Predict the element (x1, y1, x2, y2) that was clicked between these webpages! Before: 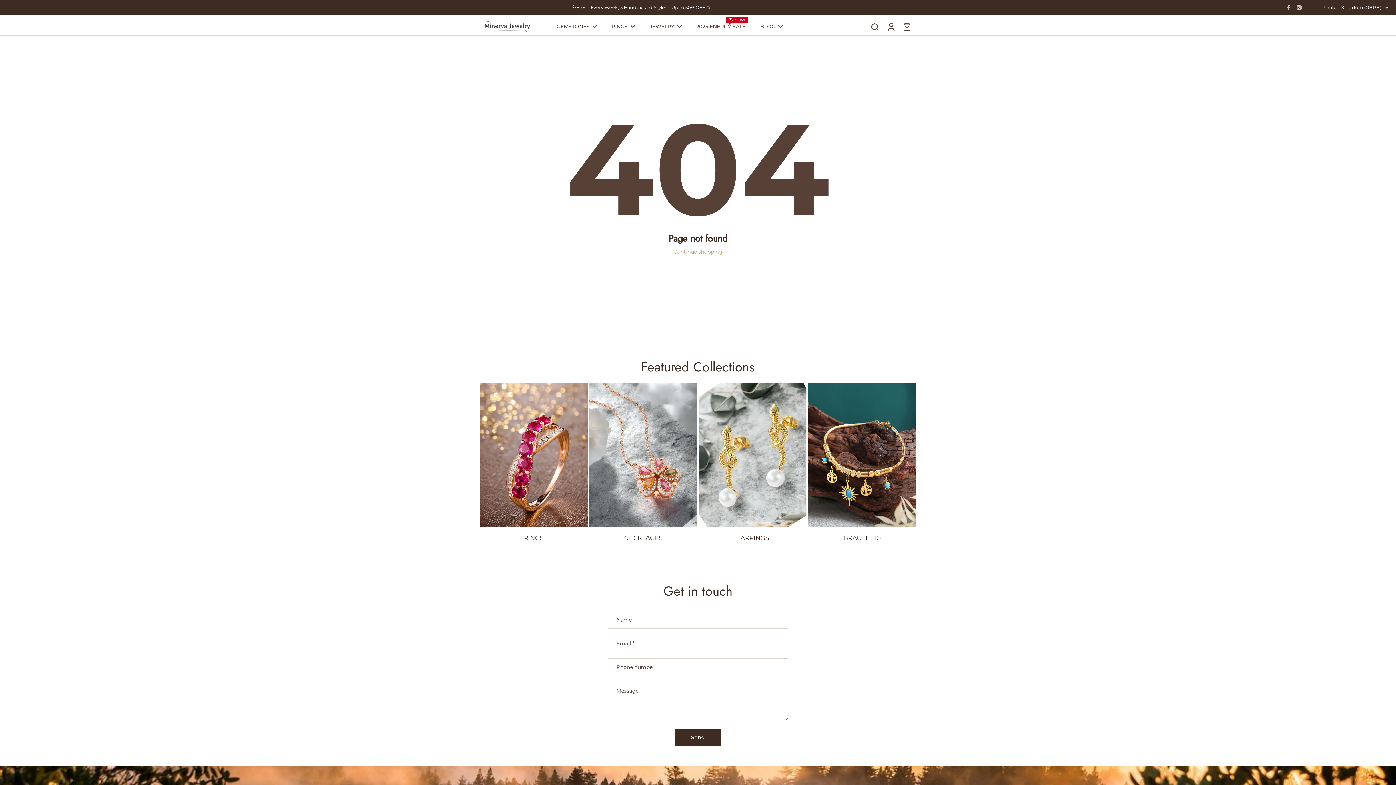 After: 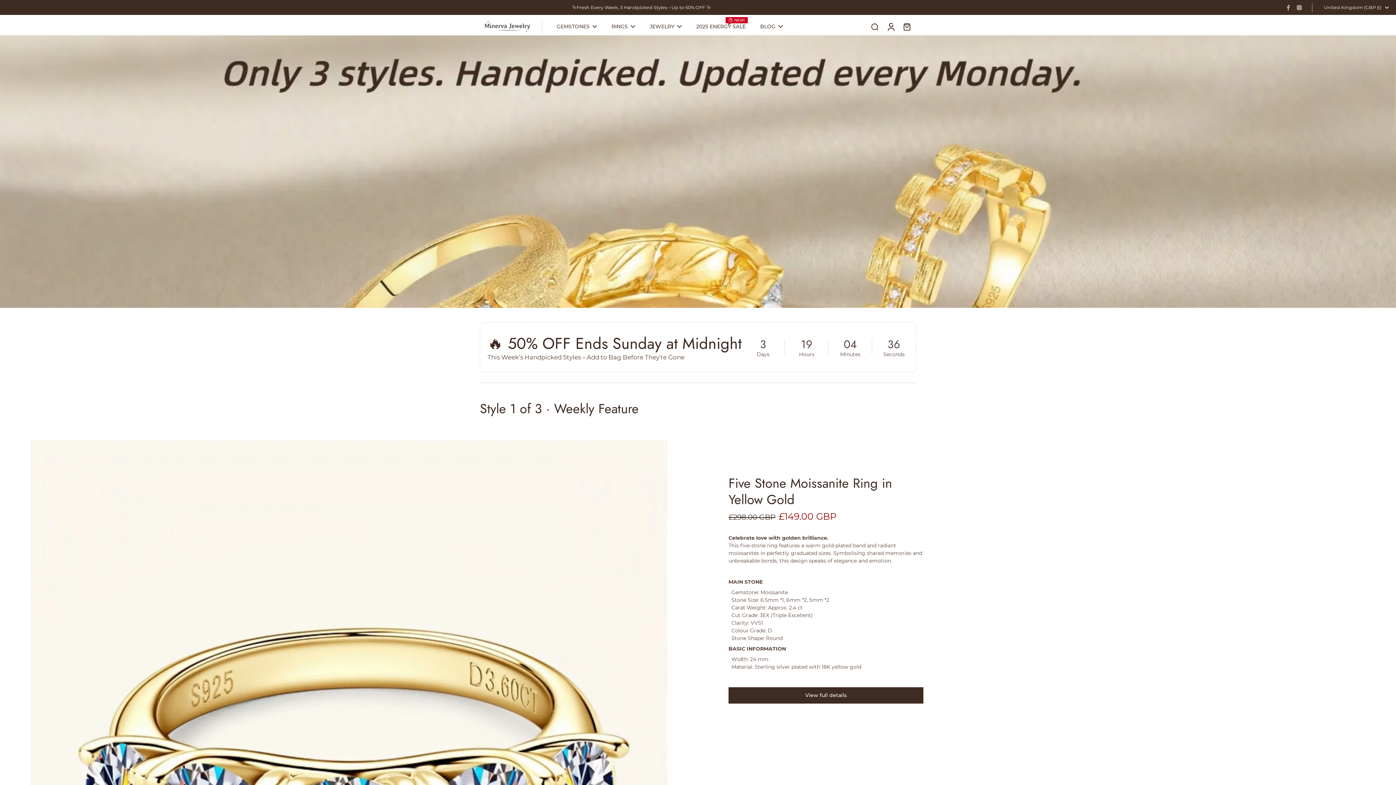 Action: label: ✨Fresh Every Week, 3 Handpicked Styles – Up to 50% OFF ✨ bbox: (572, 4, 711, 10)